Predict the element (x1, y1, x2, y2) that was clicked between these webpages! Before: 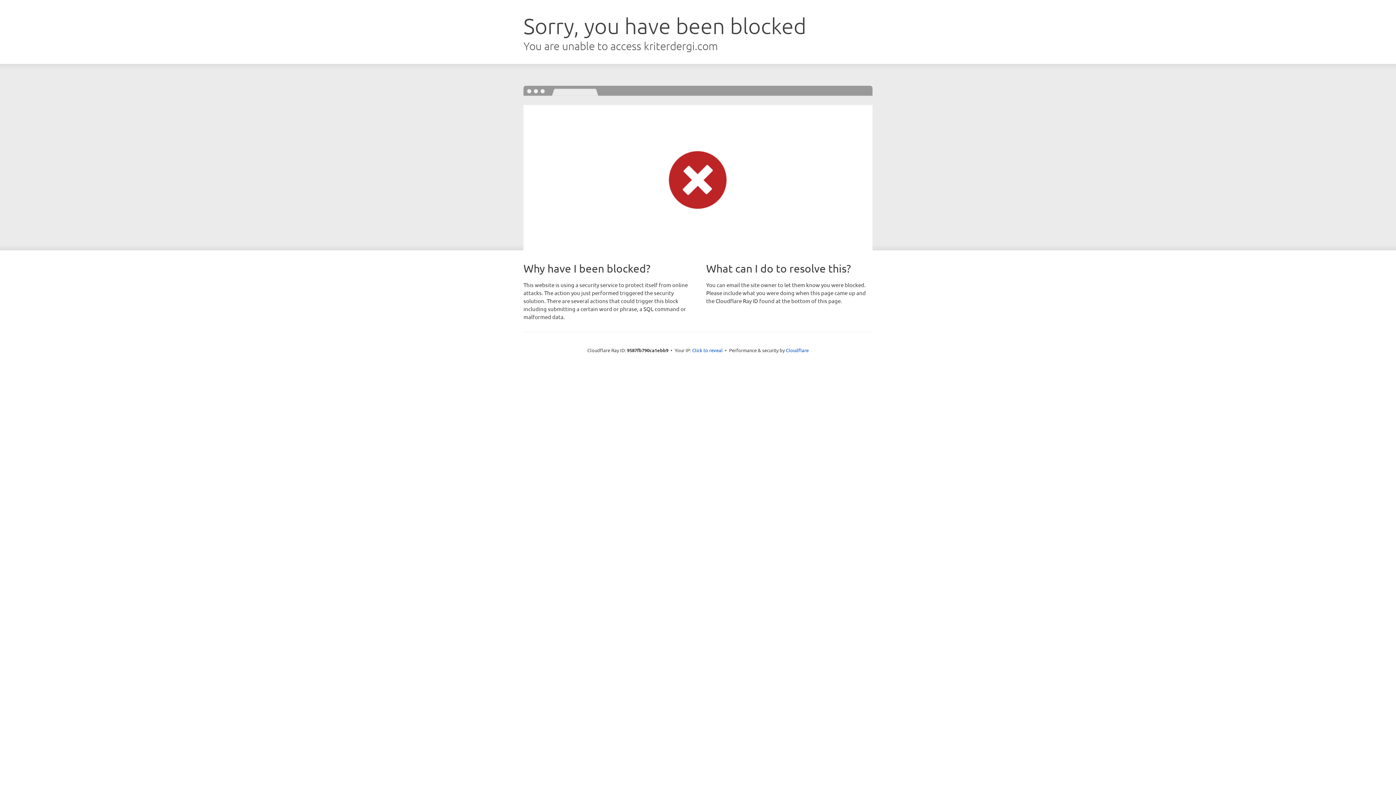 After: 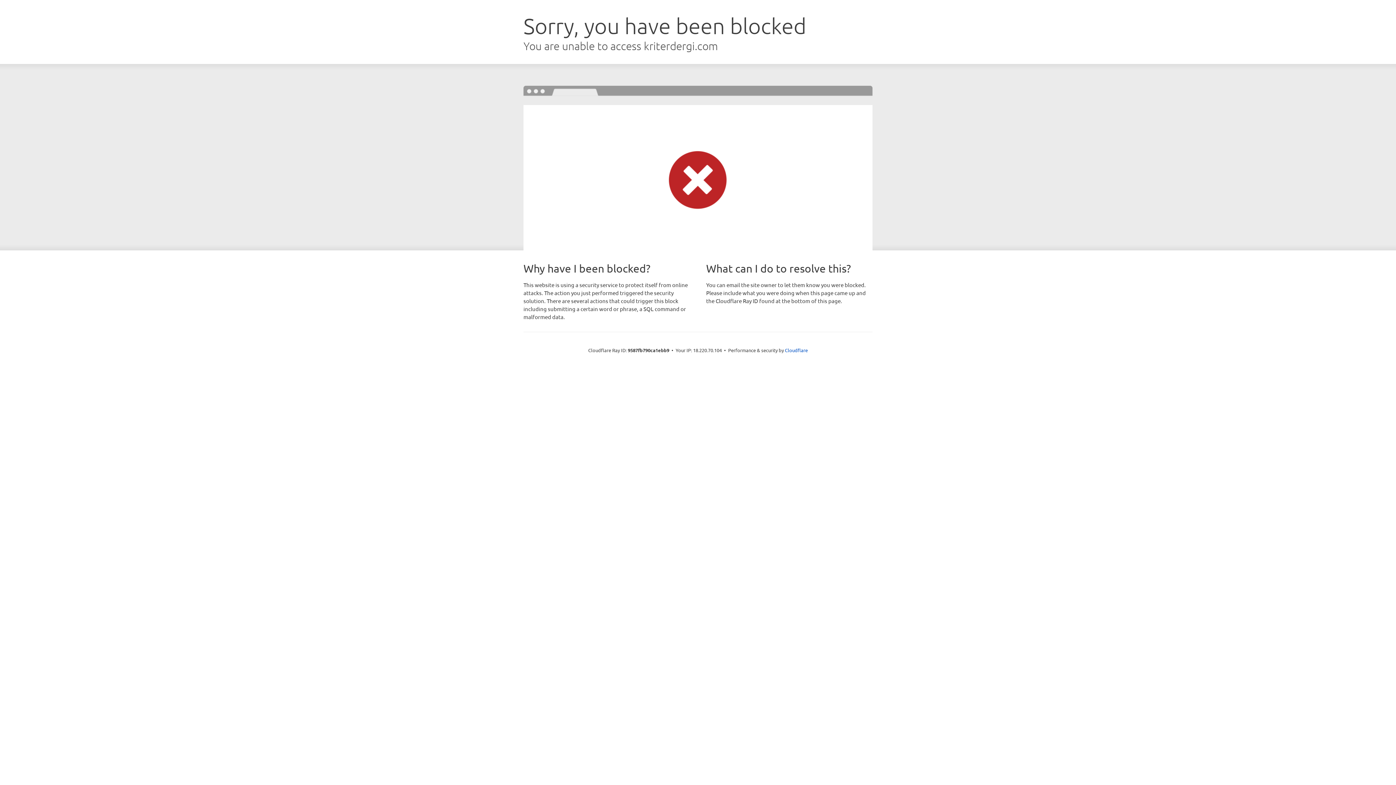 Action: label: Click to reveal bbox: (692, 346, 722, 353)